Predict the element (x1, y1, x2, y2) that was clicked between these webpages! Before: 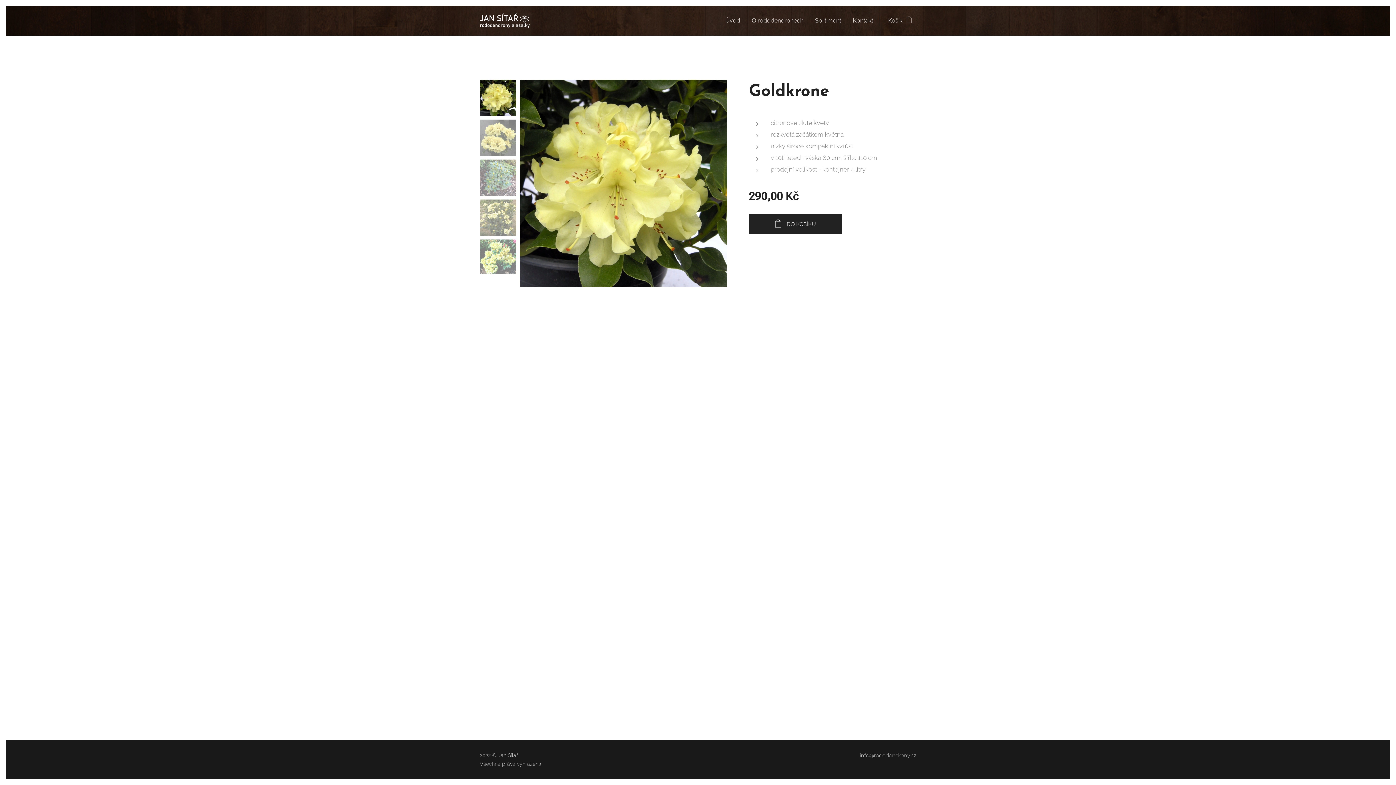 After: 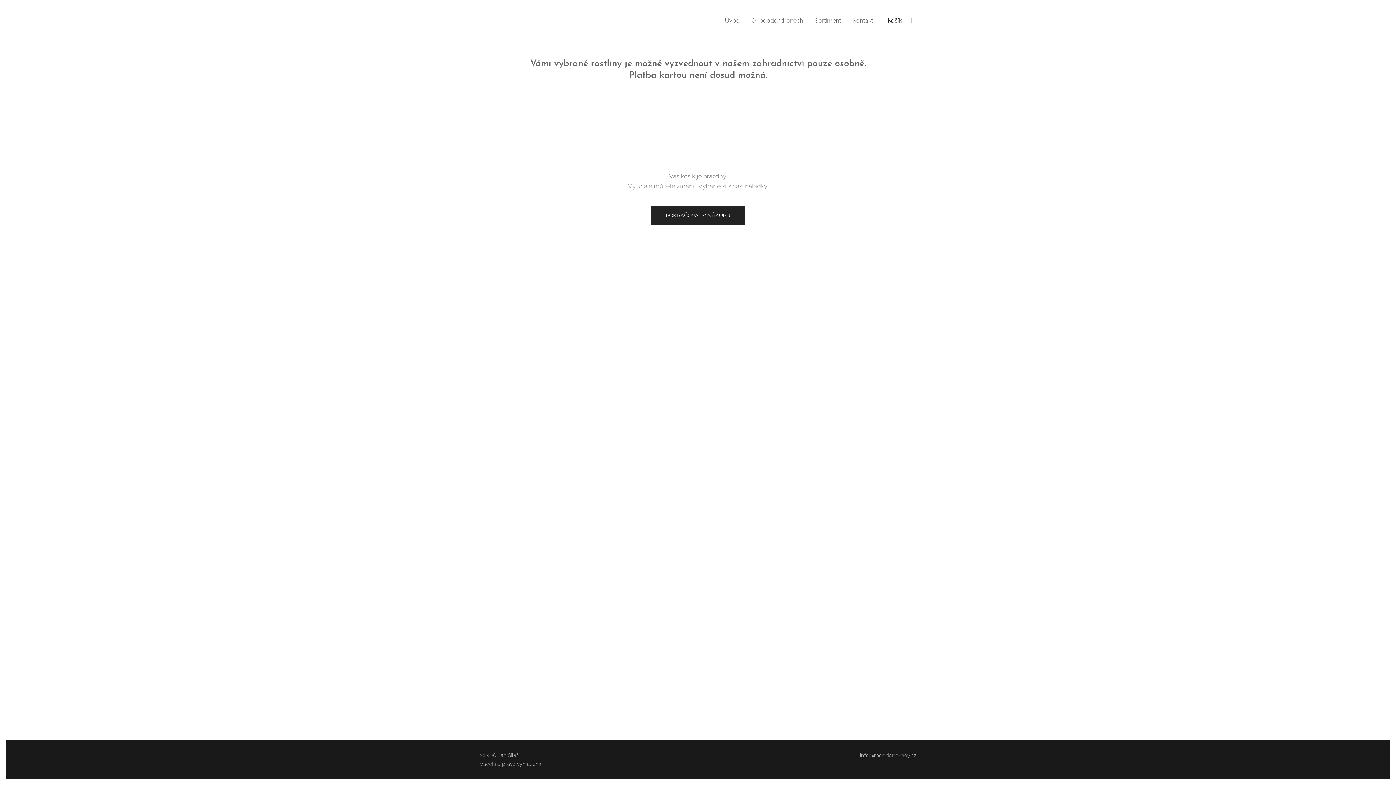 Action: label: Košík
0 bbox: (879, 11, 916, 29)